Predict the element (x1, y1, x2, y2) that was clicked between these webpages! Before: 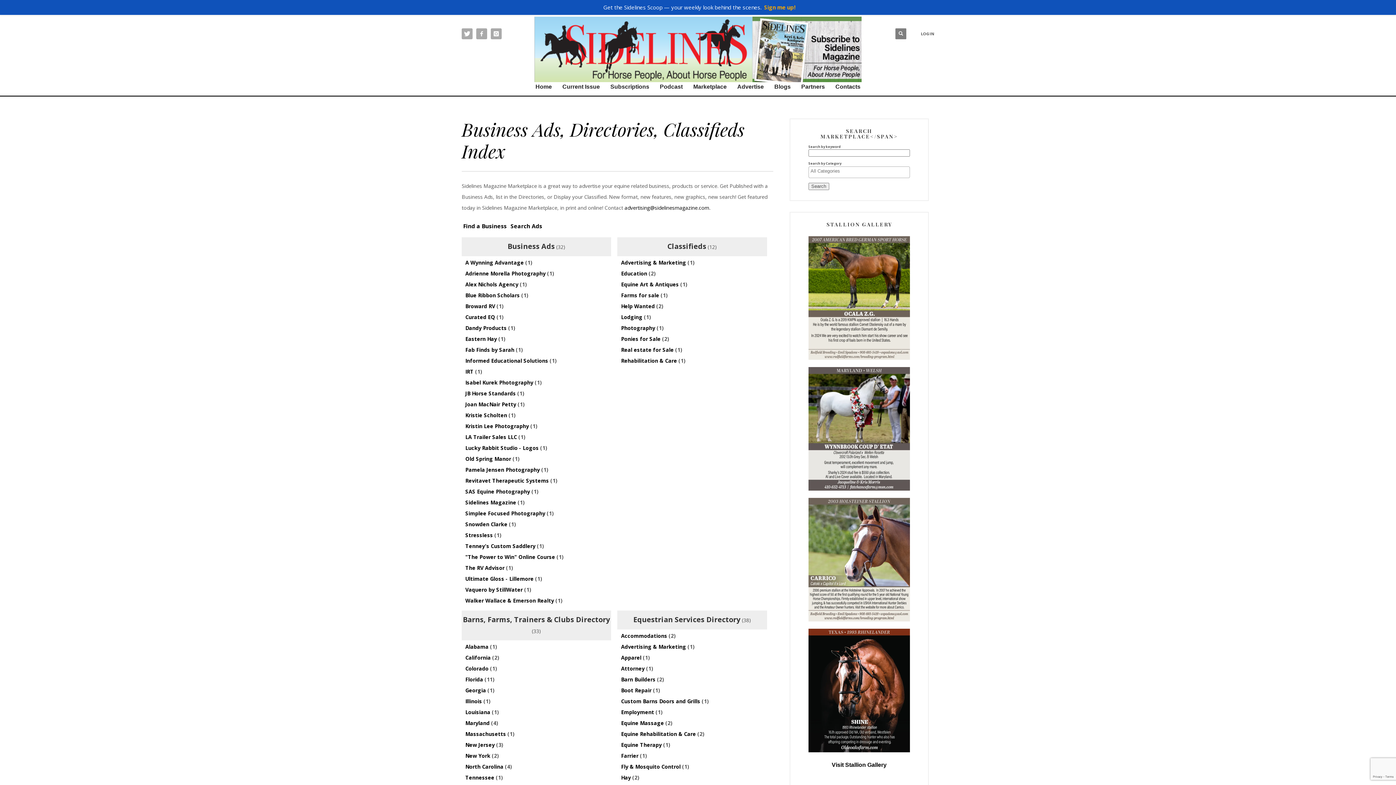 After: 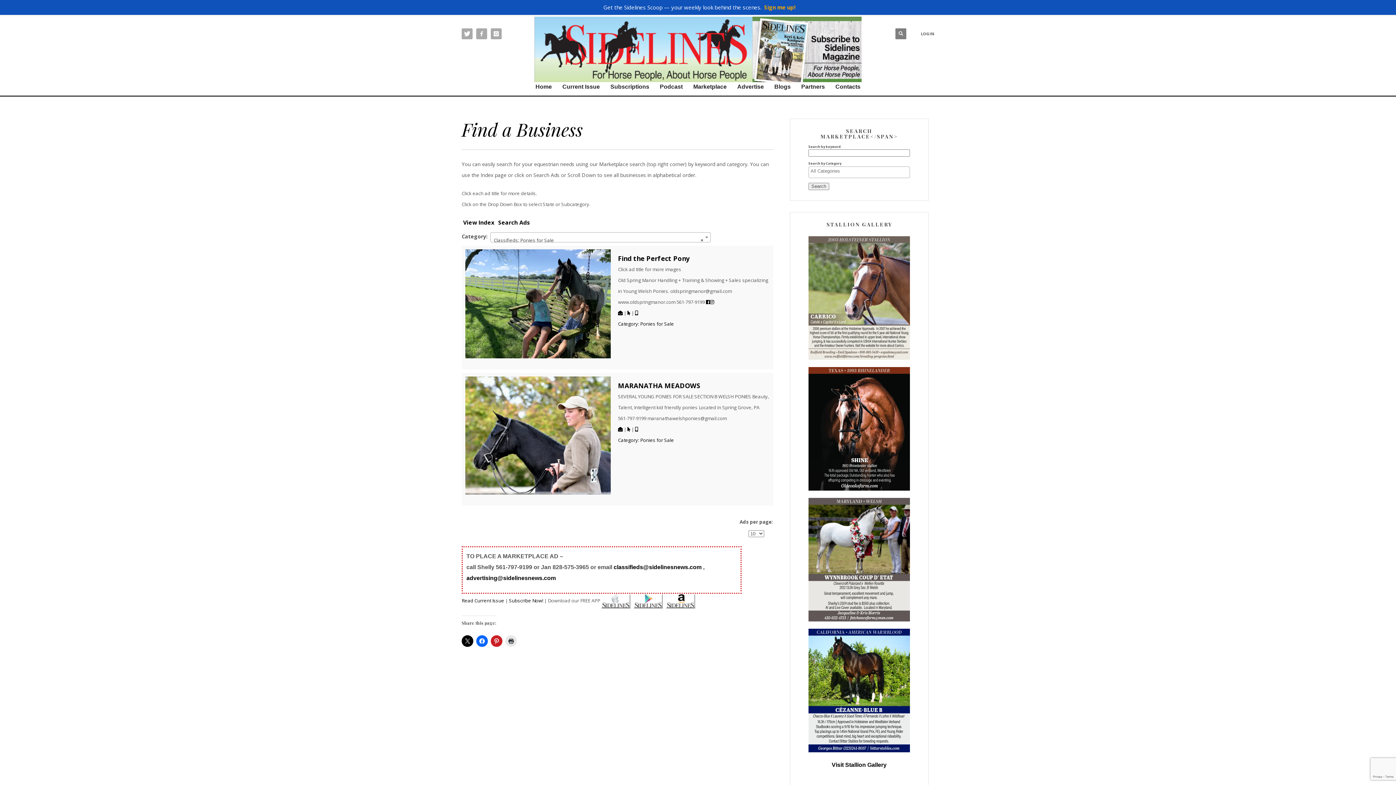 Action: label: Ponies for Sale bbox: (621, 335, 660, 342)